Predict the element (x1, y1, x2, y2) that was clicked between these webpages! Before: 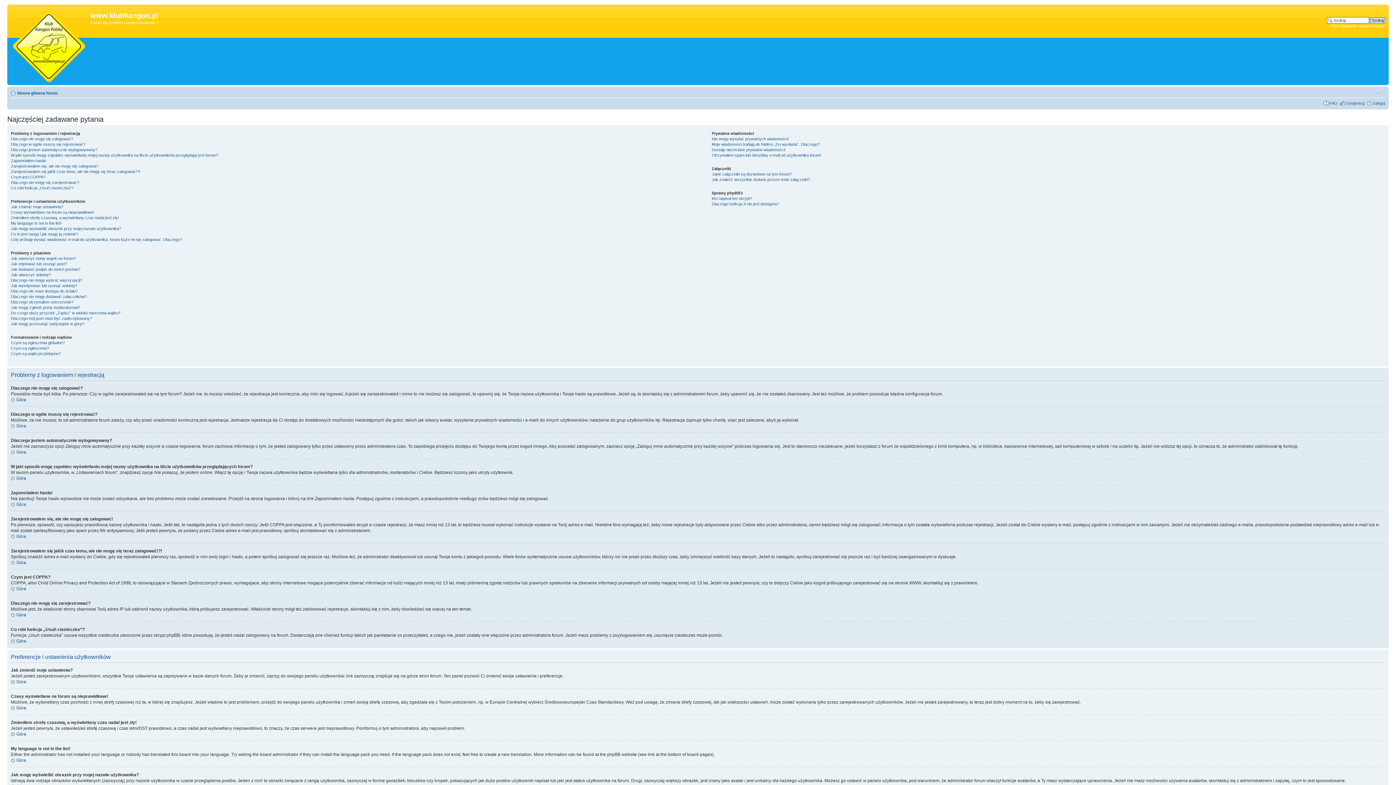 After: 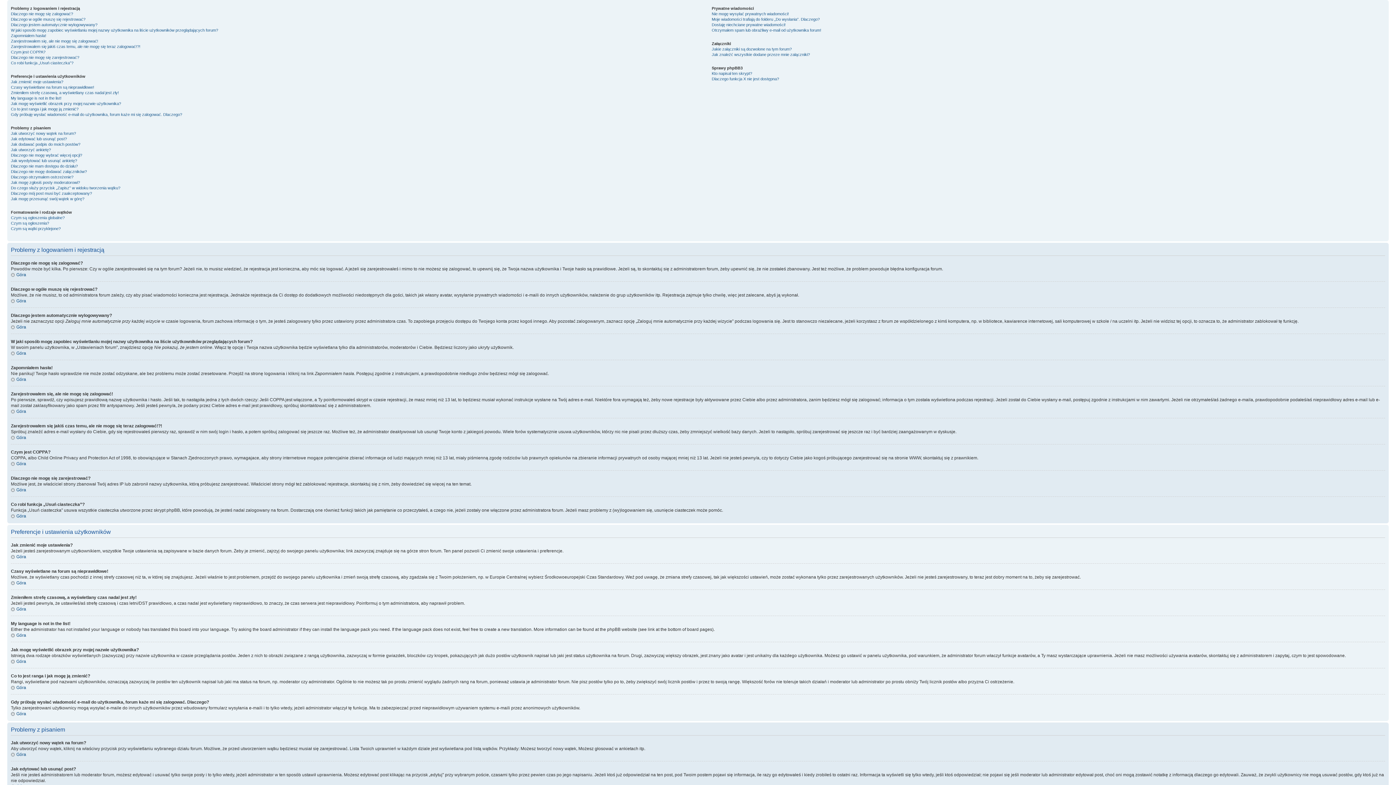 Action: bbox: (10, 758, 26, 763) label: Góra